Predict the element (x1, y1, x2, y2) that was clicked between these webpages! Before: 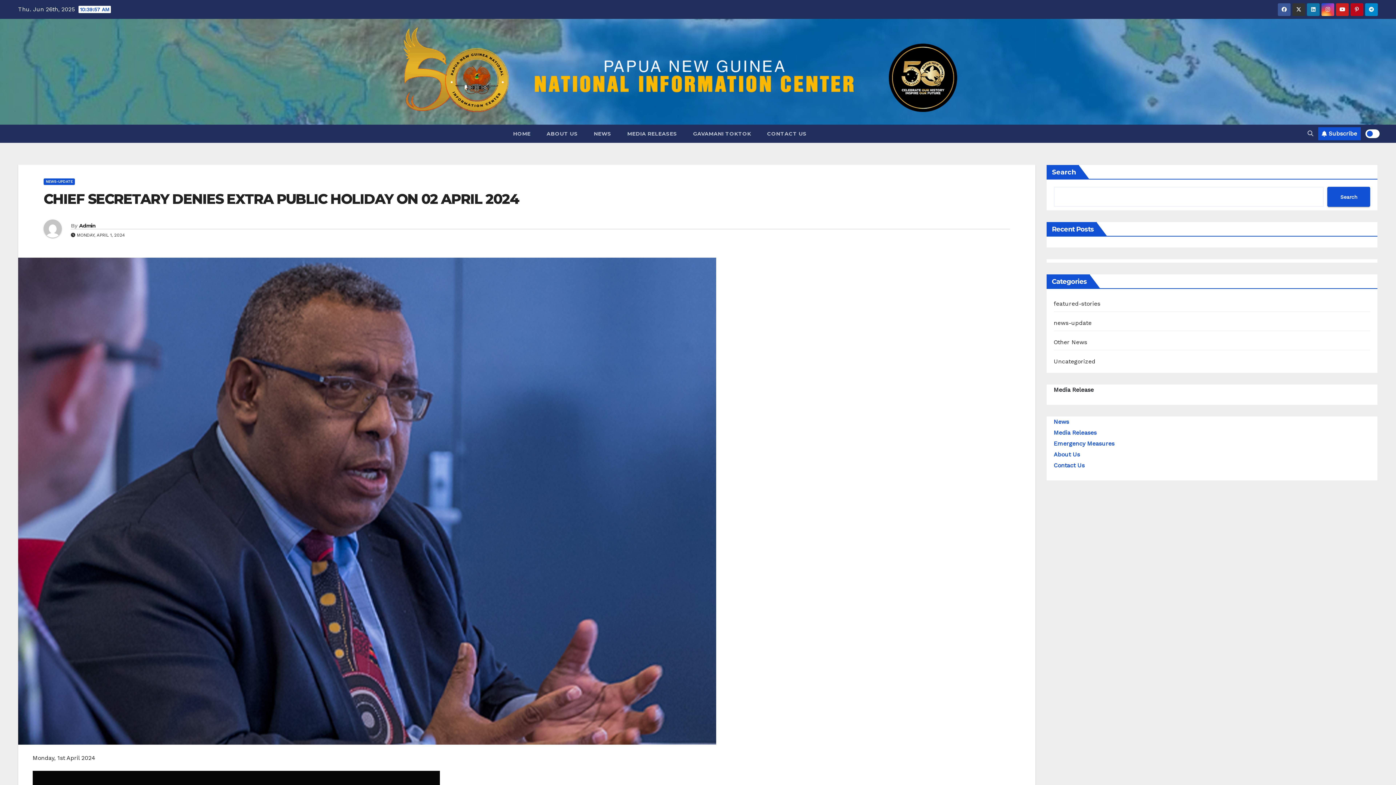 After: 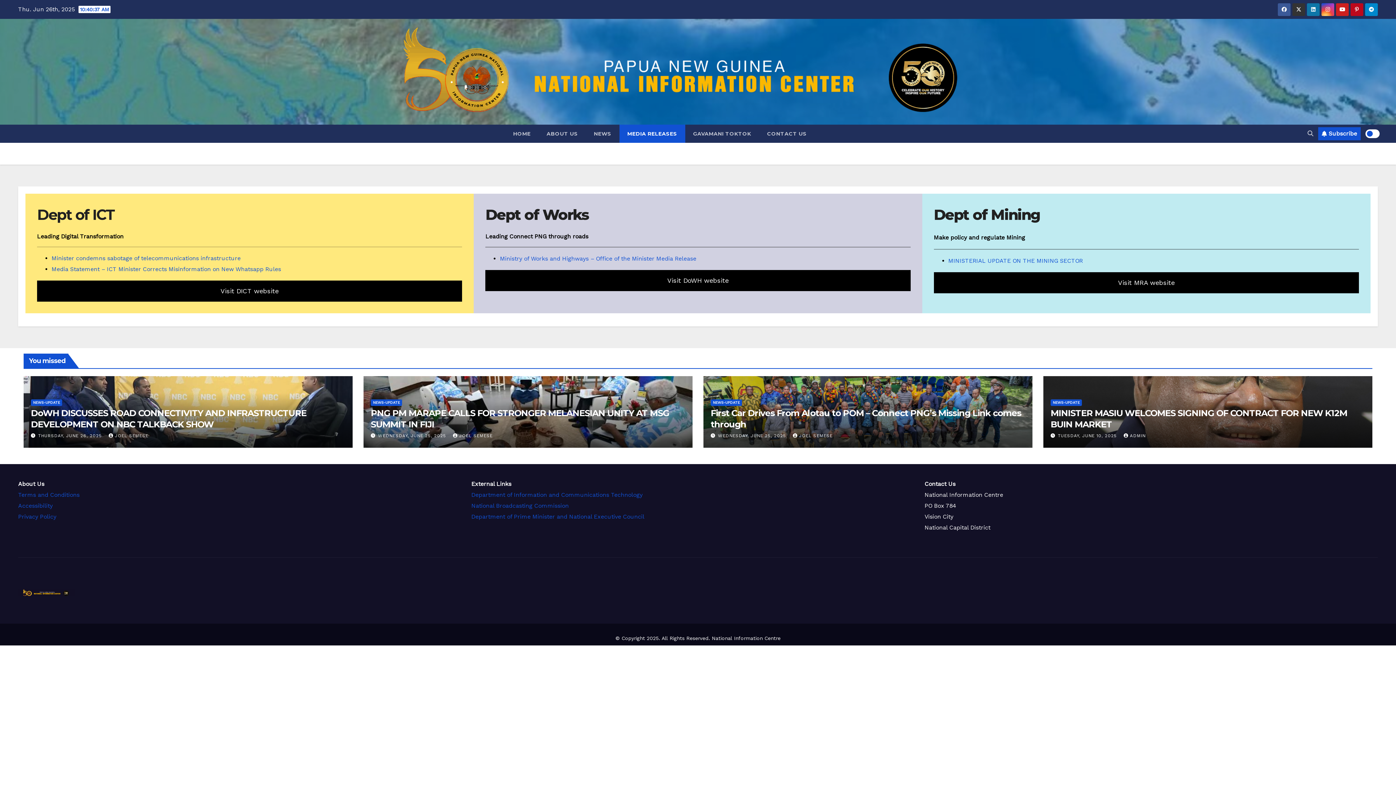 Action: label: MEDIA RELEASES bbox: (619, 124, 685, 142)